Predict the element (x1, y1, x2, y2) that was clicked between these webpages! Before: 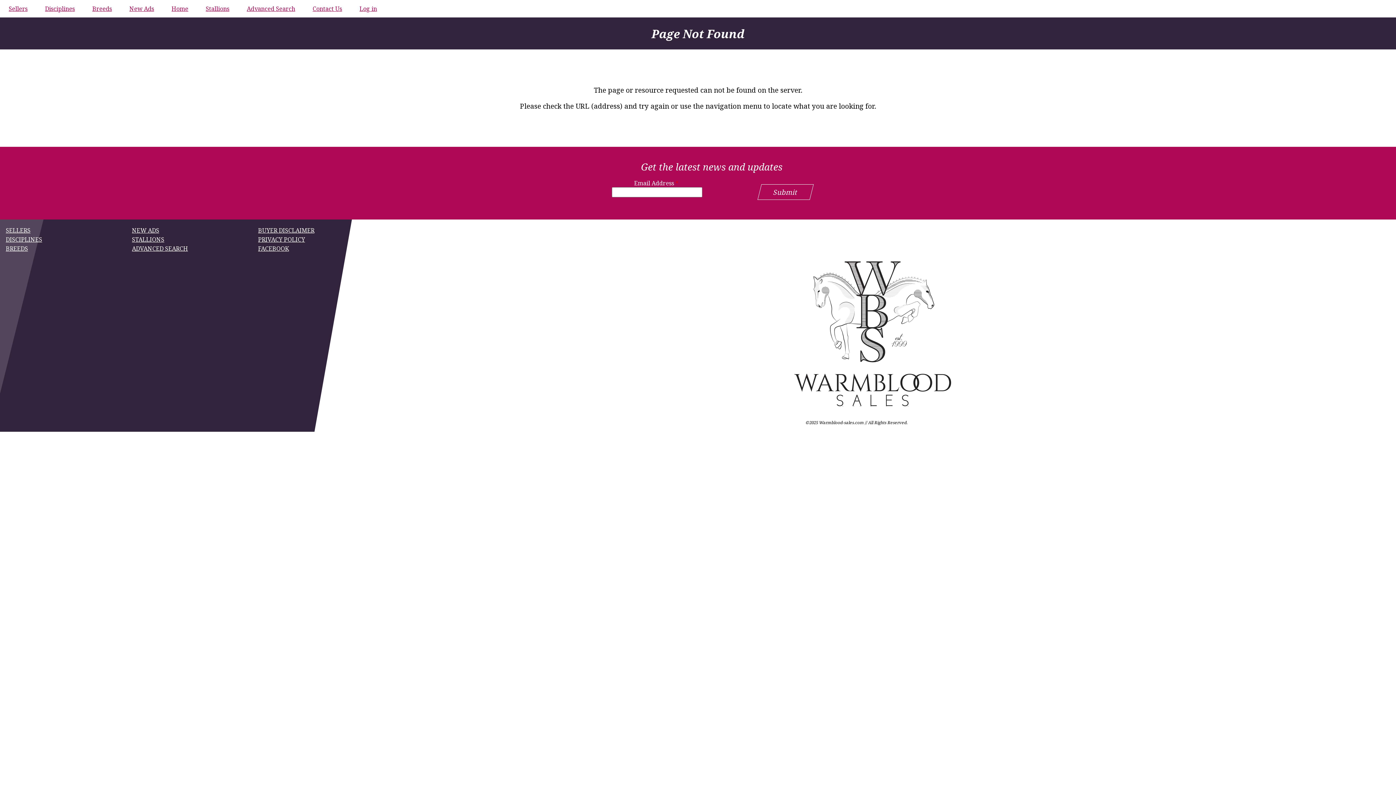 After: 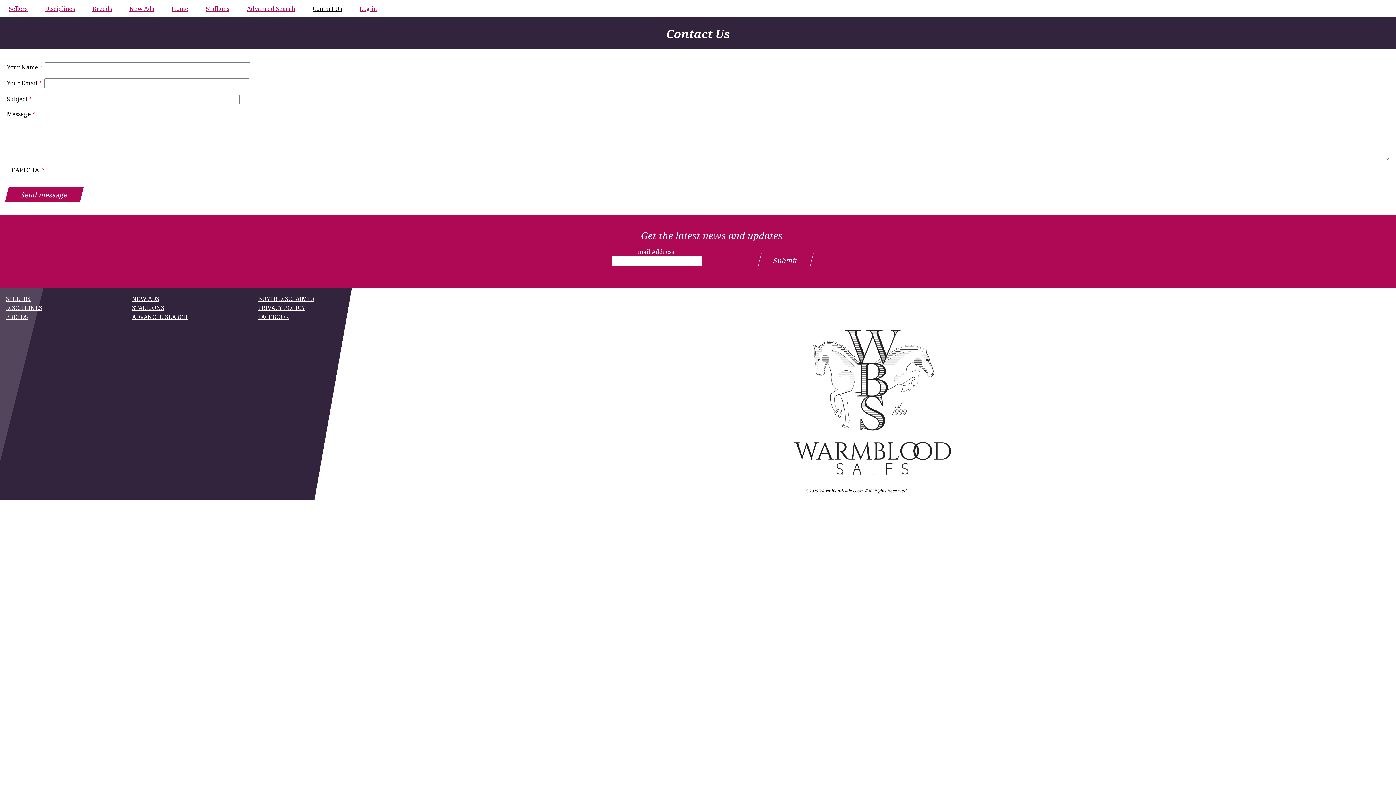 Action: bbox: (304, 0, 350, 17) label: Contact Us